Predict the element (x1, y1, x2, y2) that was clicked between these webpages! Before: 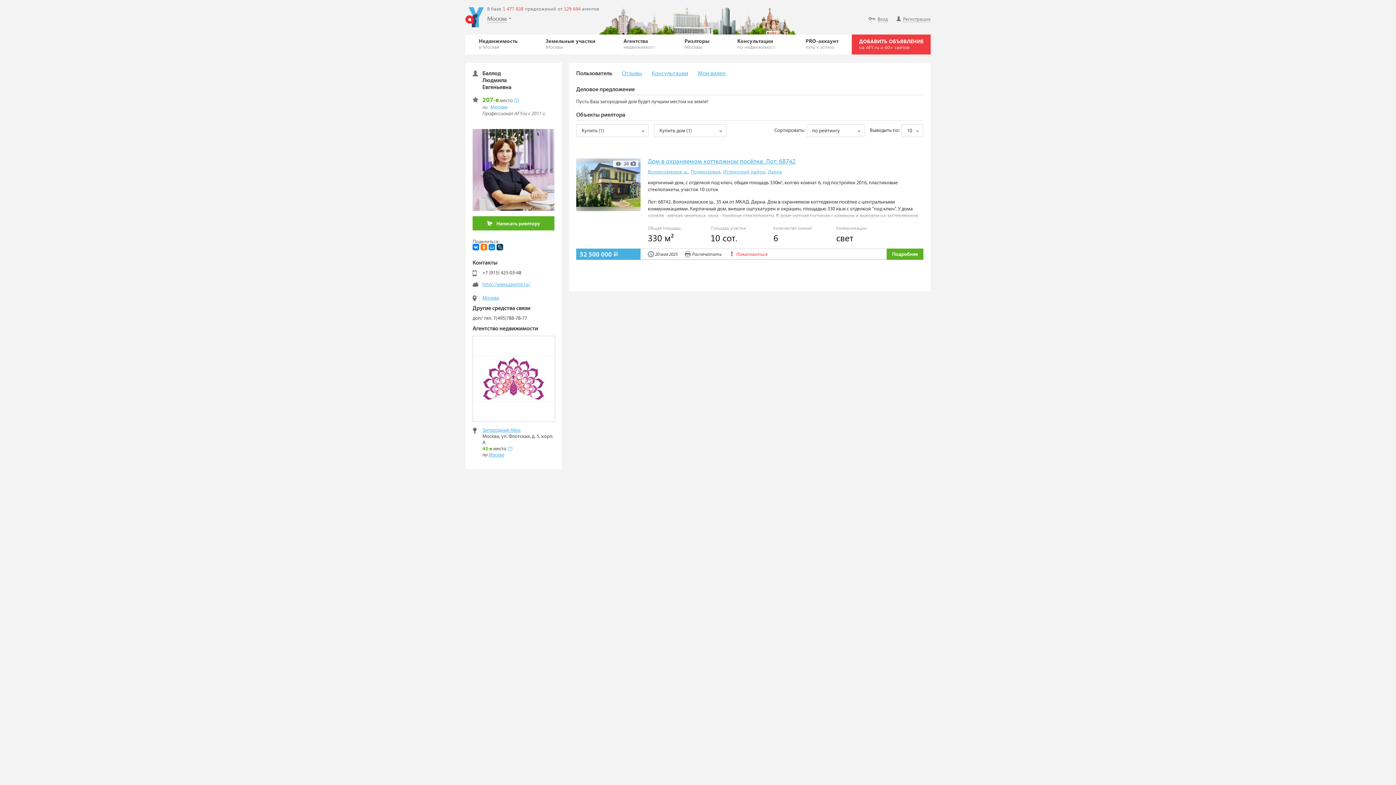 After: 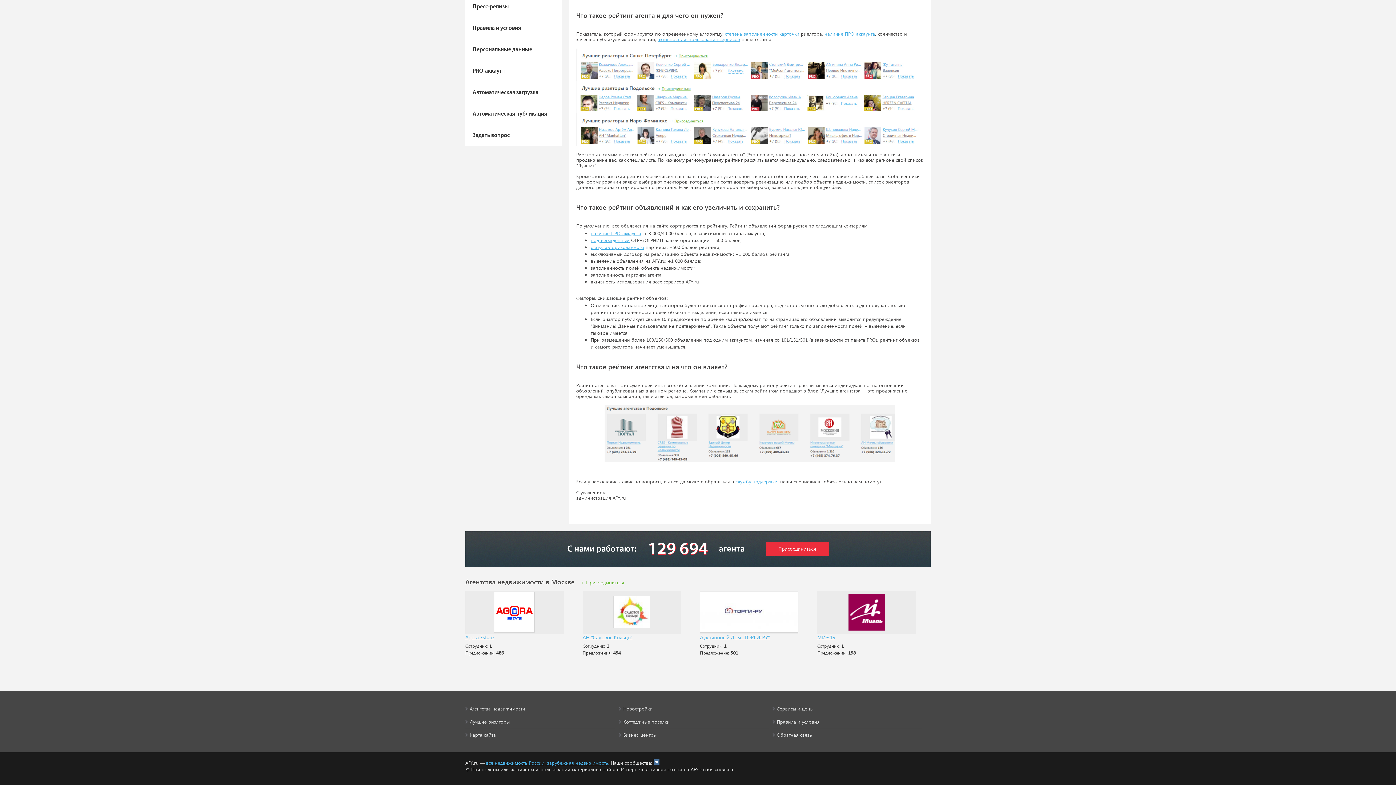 Action: label: [?] bbox: (514, 97, 519, 103)